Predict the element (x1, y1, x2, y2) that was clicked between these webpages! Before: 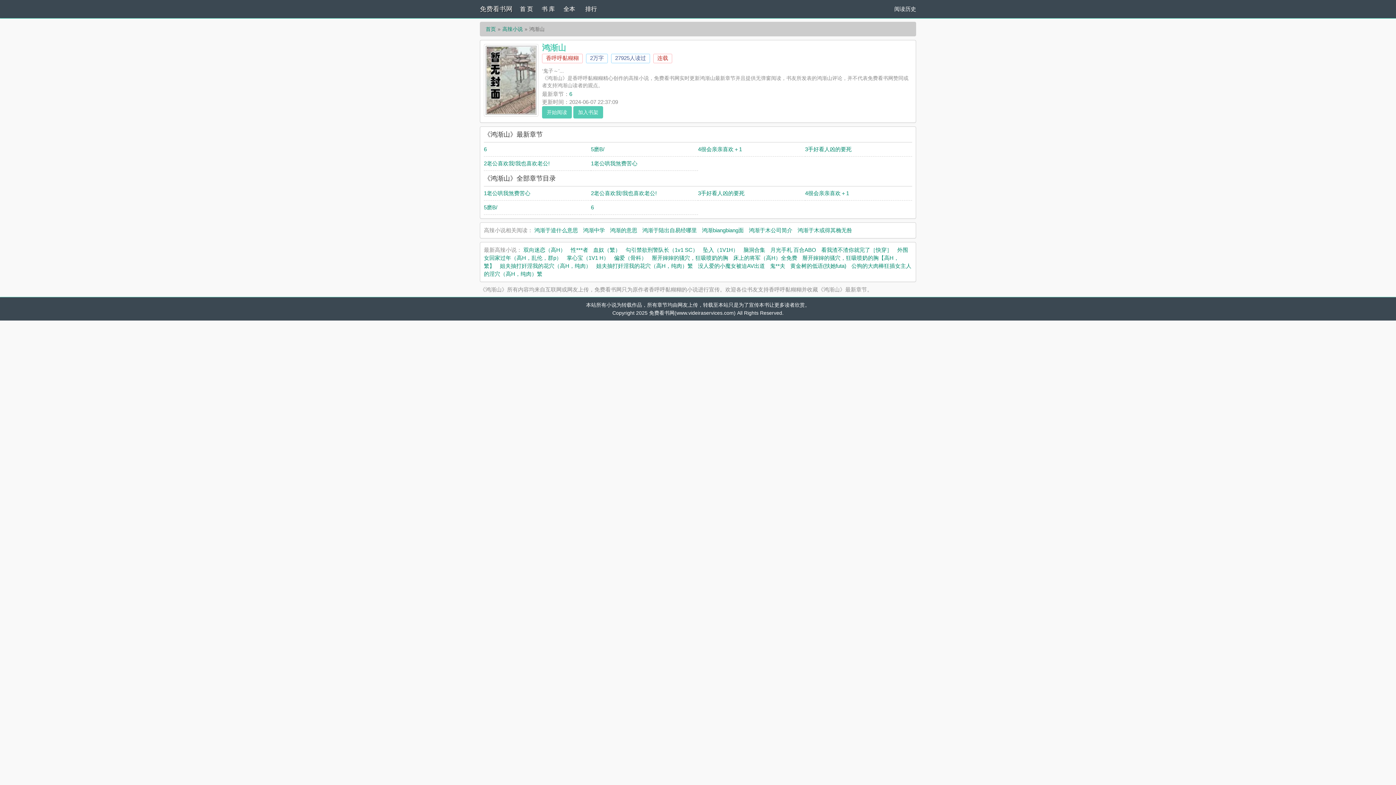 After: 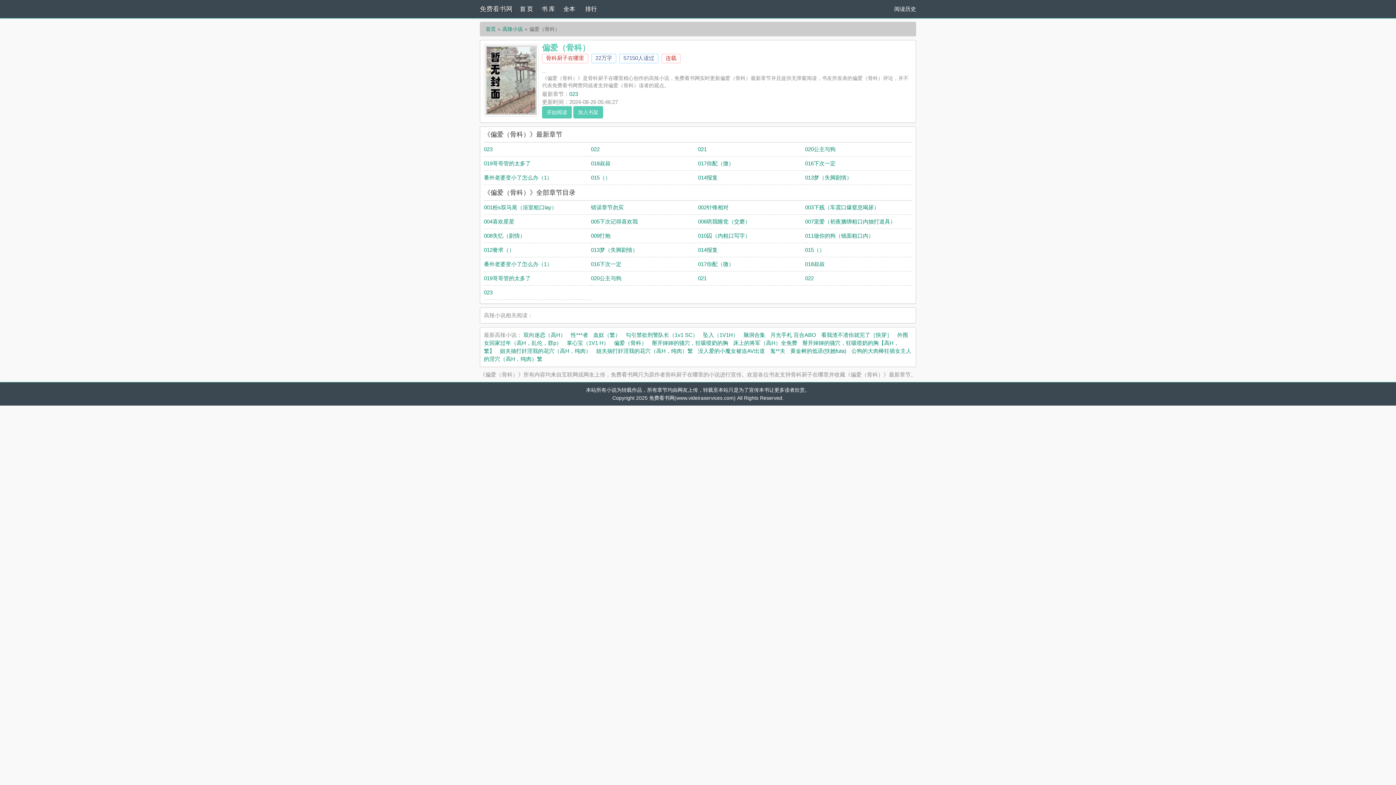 Action: bbox: (614, 254, 646, 261) label: 偏爱（骨科）